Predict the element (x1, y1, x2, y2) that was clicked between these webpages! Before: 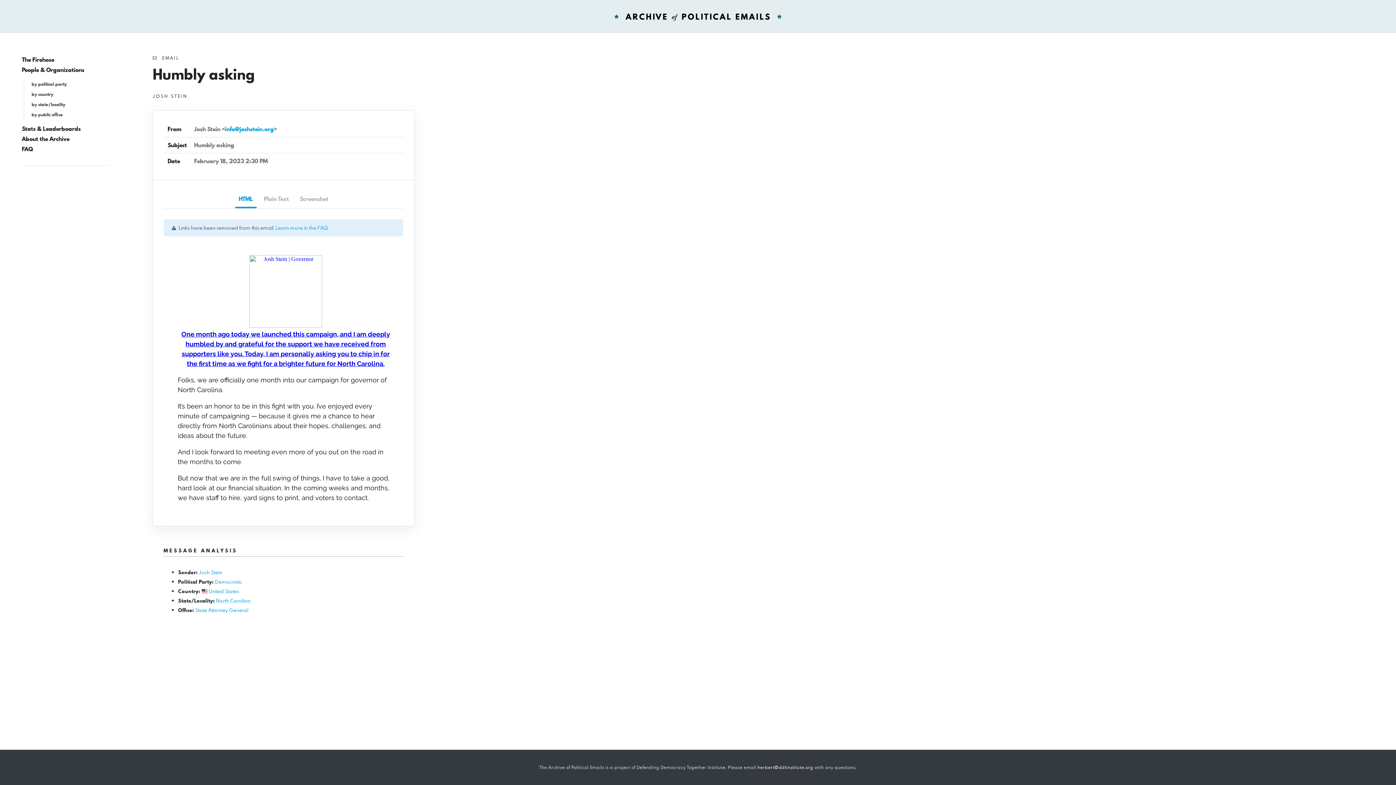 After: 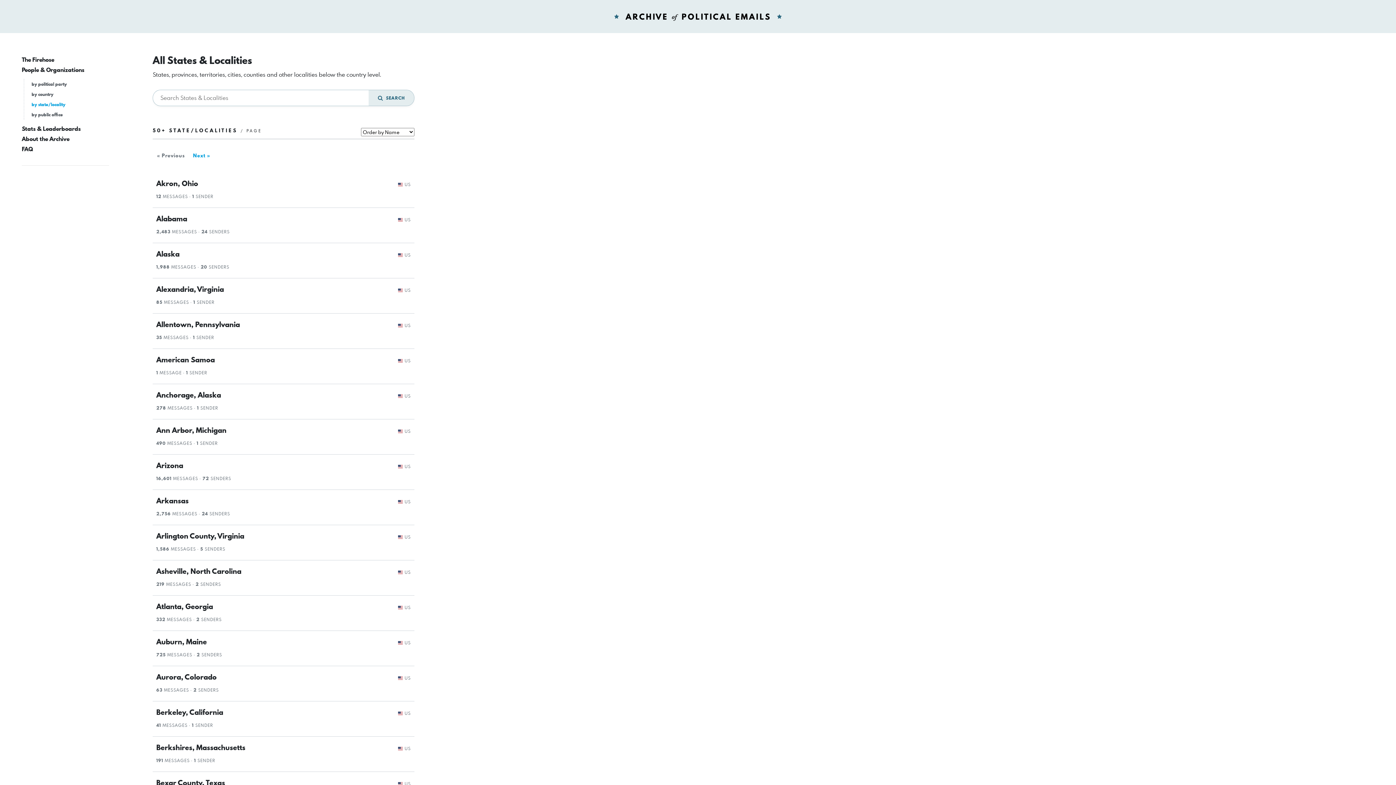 Action: bbox: (31, 101, 65, 107) label: by state/locality